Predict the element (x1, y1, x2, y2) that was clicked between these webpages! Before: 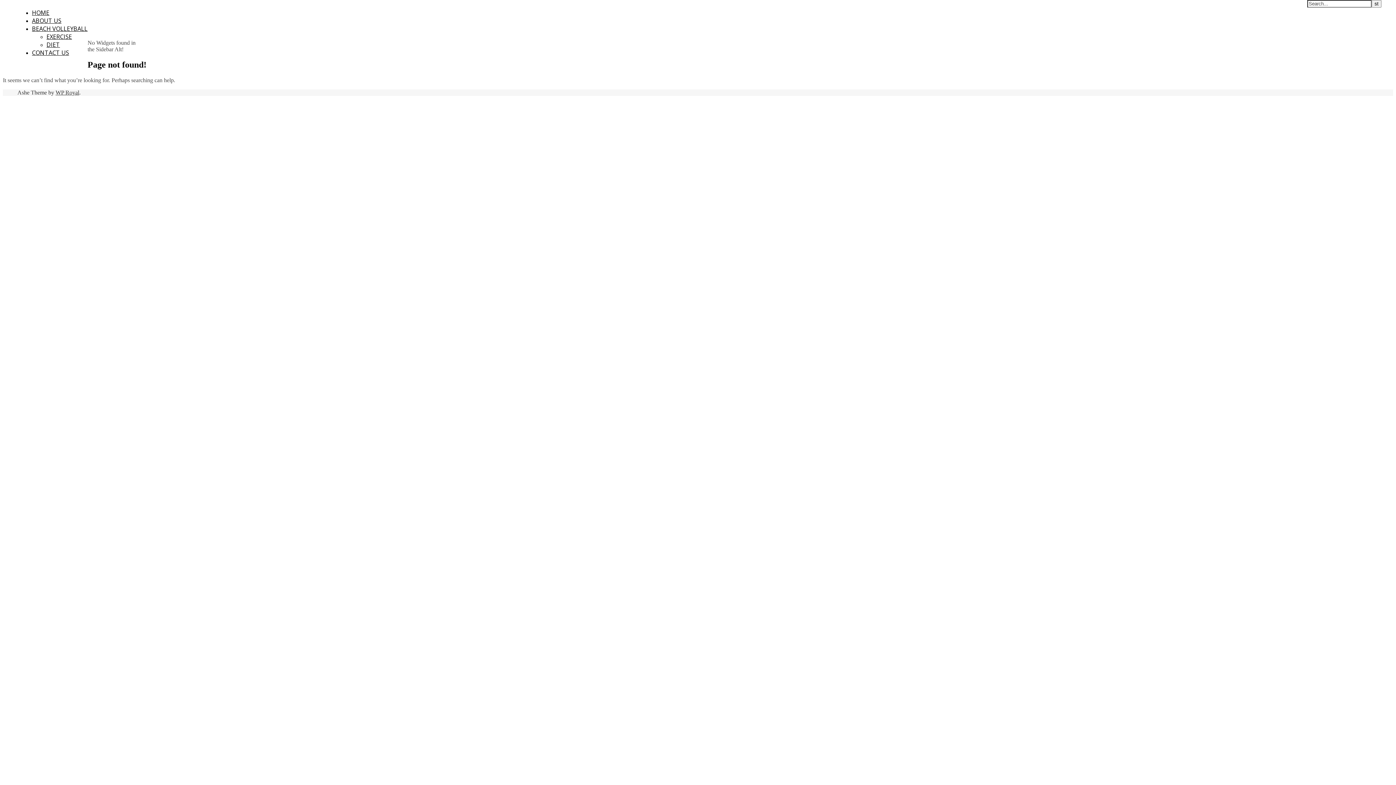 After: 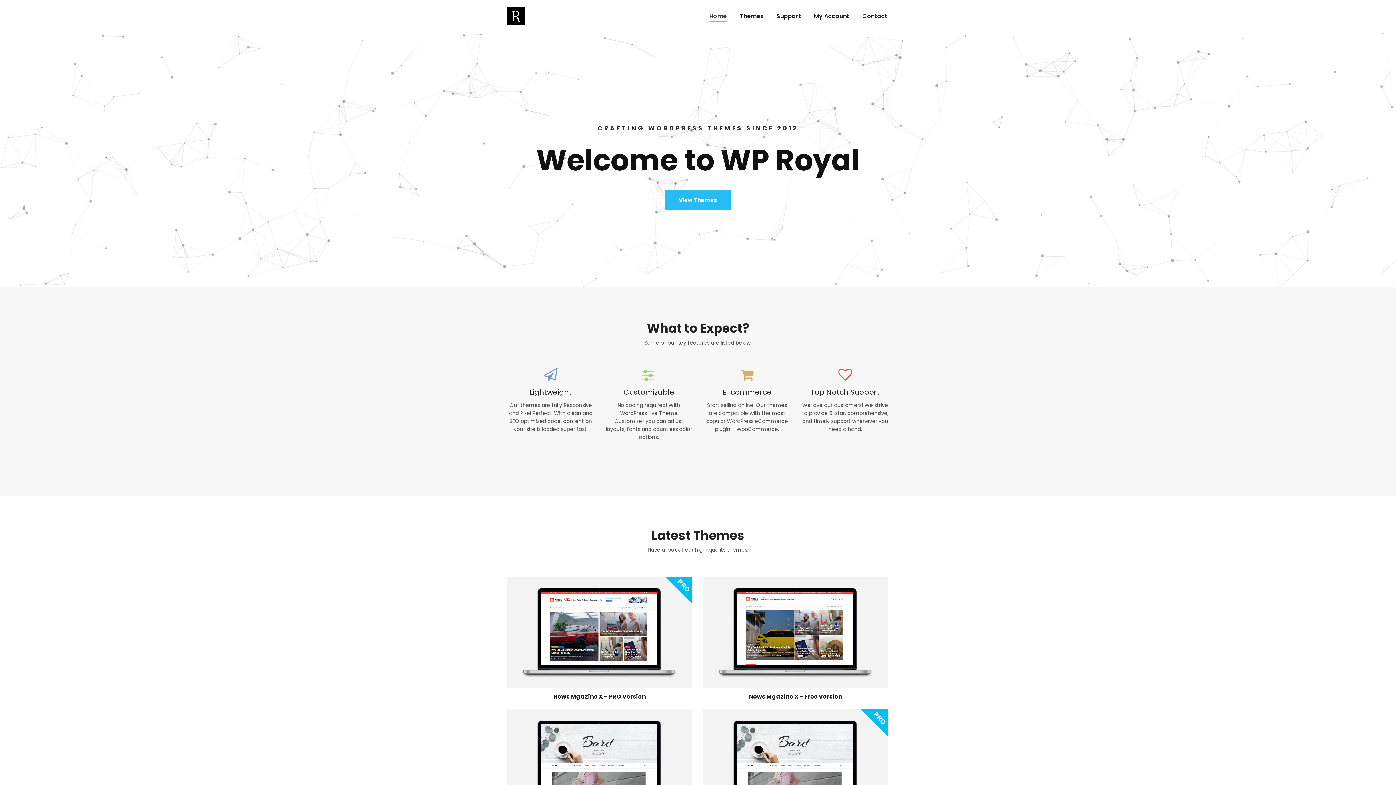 Action: bbox: (55, 89, 79, 95) label: WP Royal